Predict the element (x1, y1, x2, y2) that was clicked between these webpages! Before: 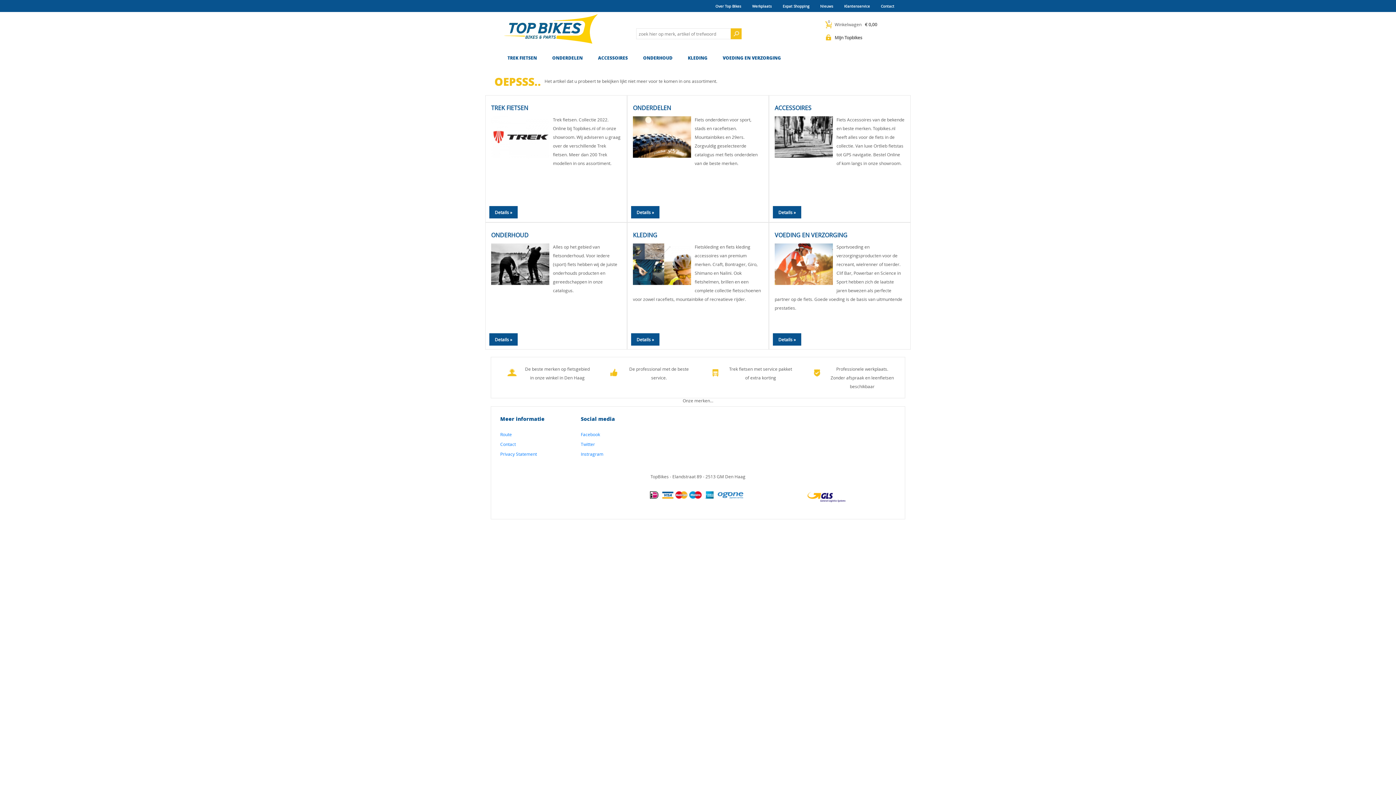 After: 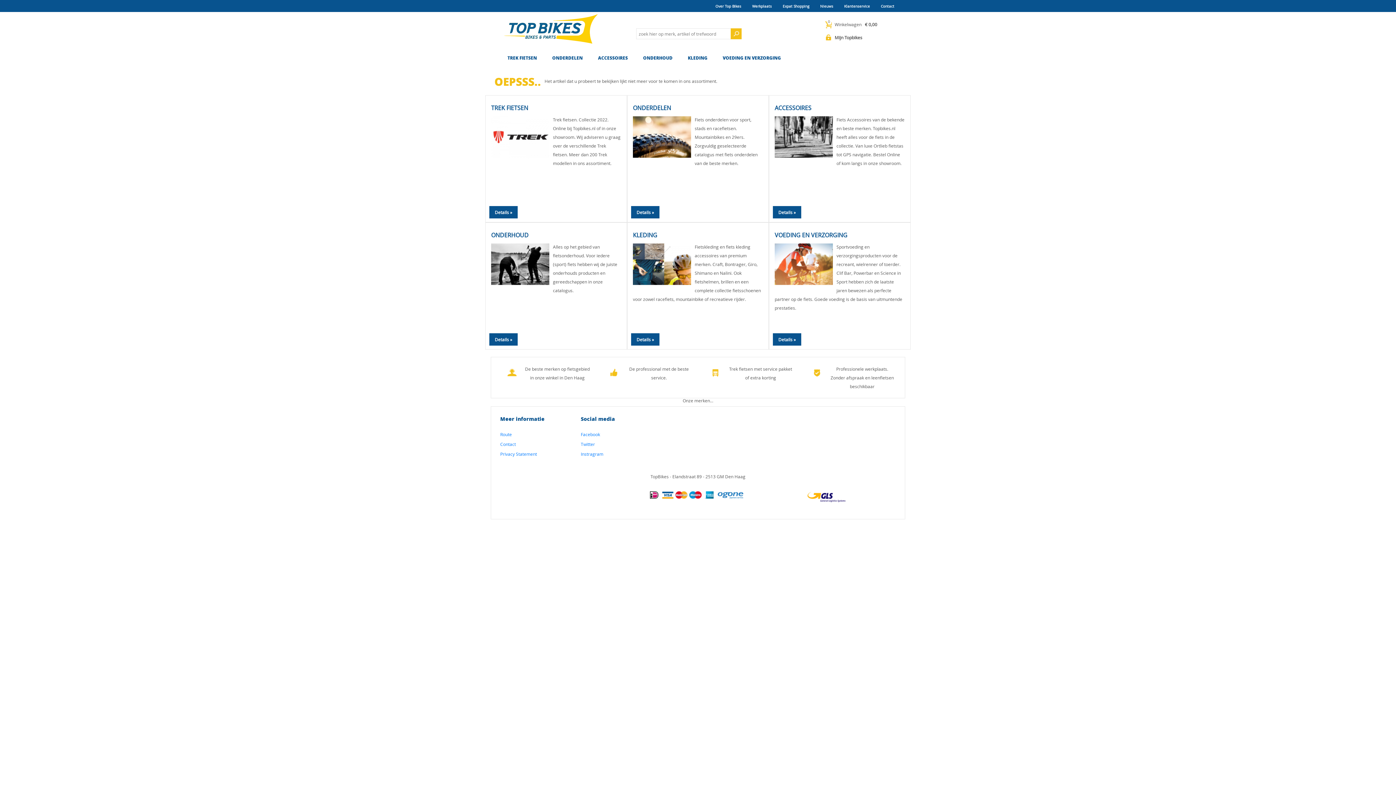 Action: bbox: (633, 281, 691, 287)